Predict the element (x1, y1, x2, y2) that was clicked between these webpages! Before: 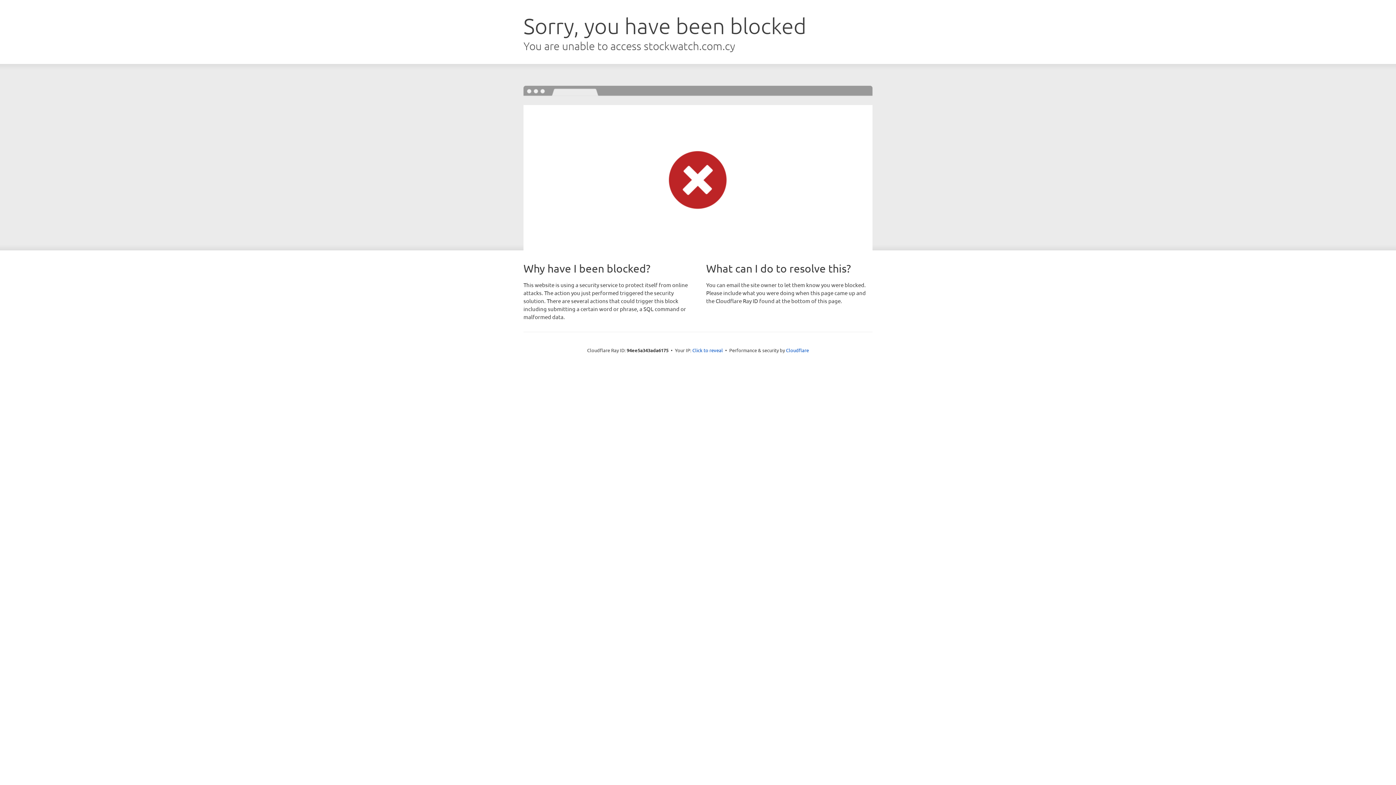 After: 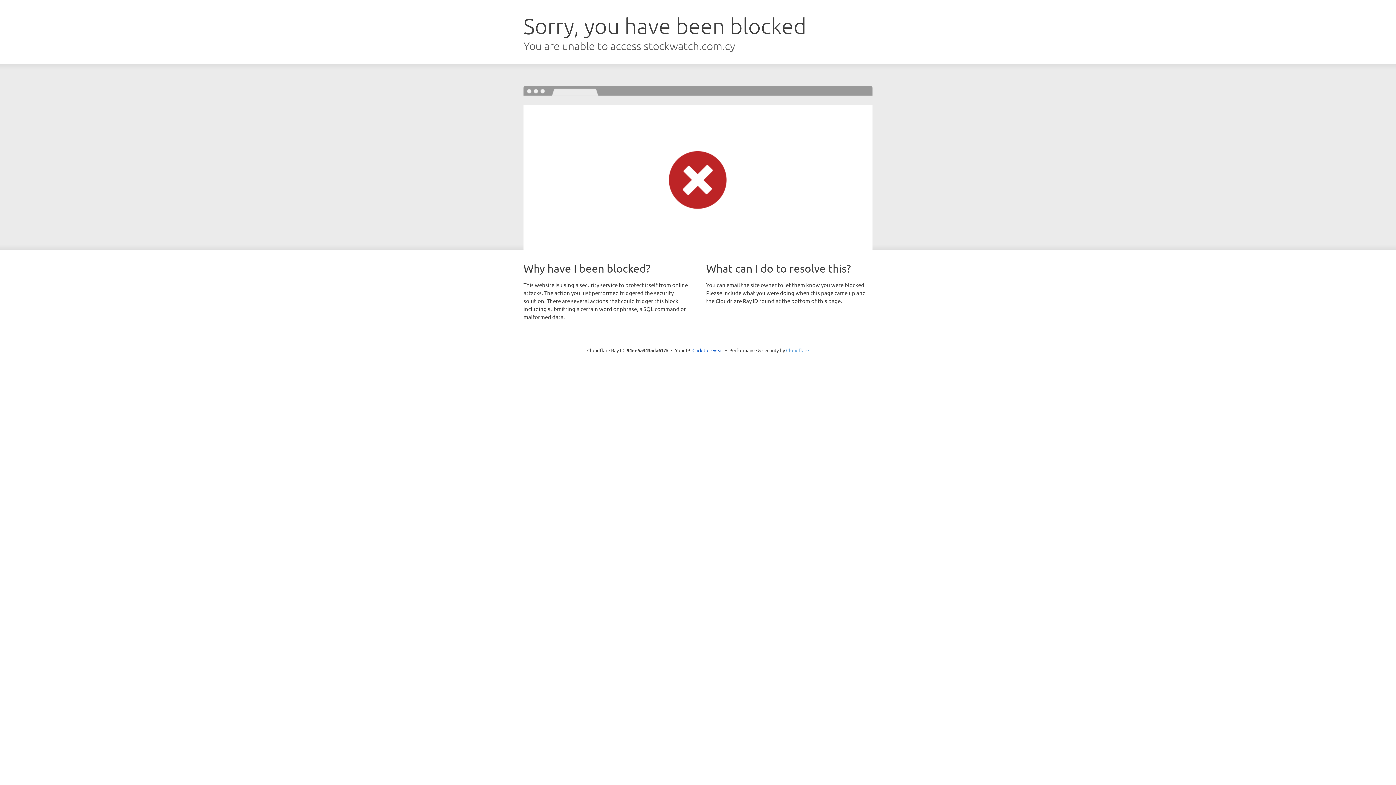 Action: label: Cloudflare bbox: (786, 347, 809, 353)